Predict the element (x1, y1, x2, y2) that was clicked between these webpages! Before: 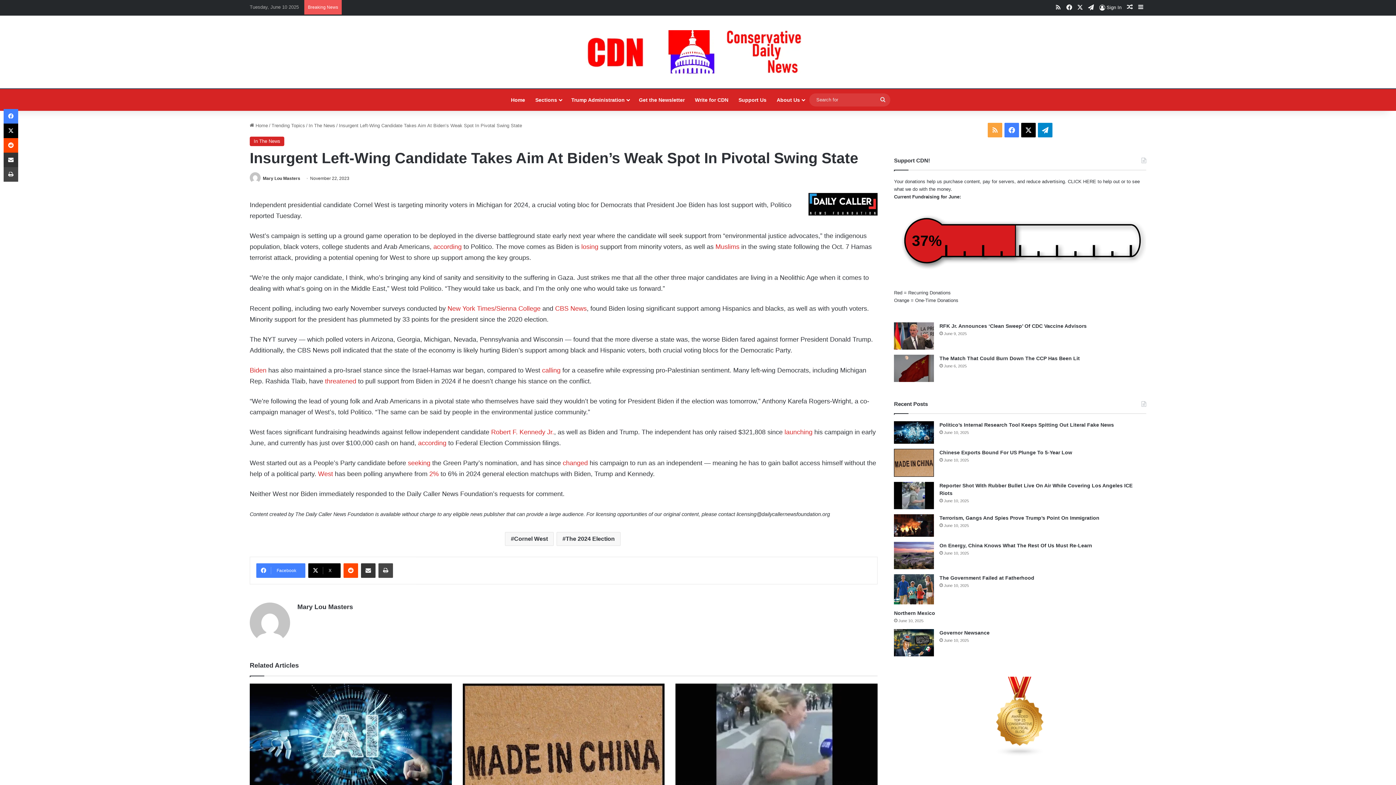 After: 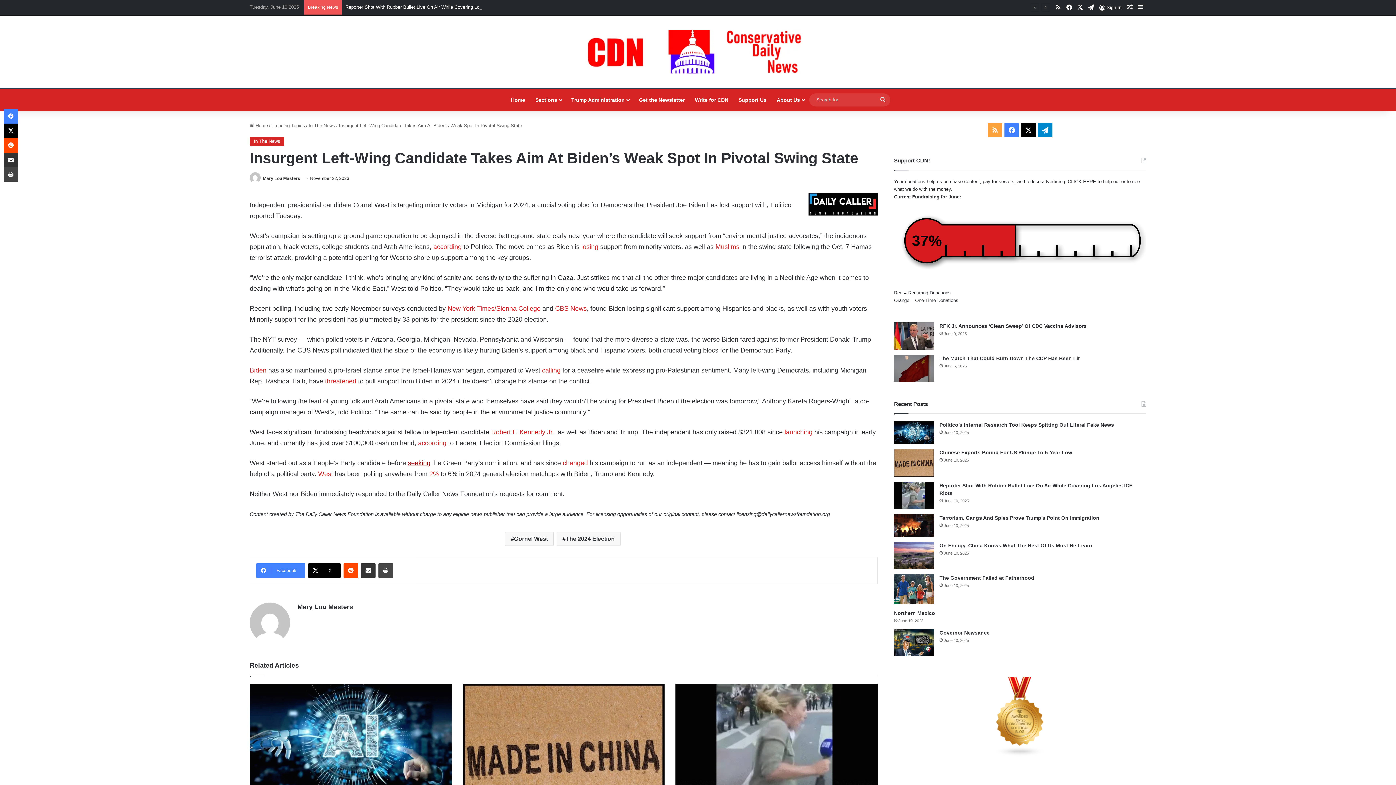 Action: label: seeking bbox: (408, 459, 430, 467)